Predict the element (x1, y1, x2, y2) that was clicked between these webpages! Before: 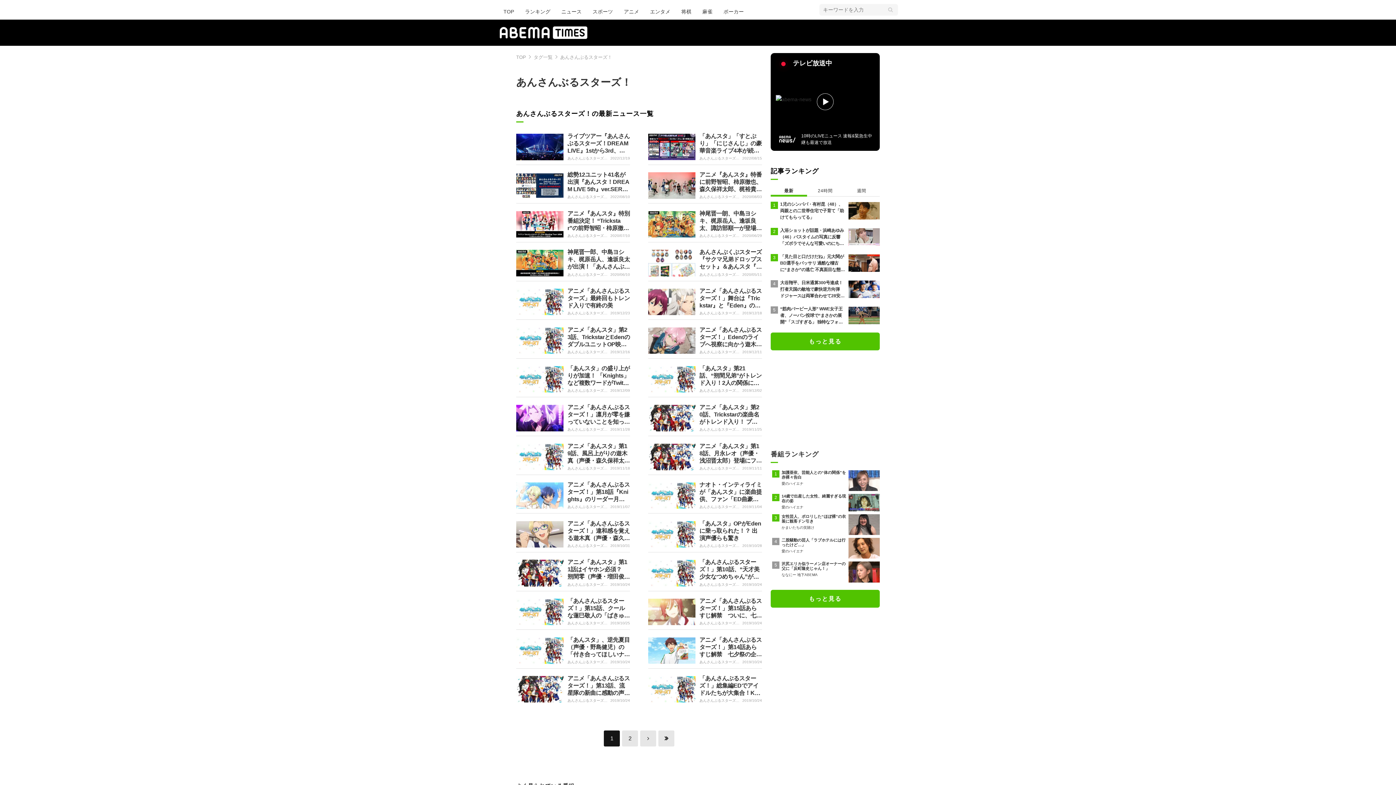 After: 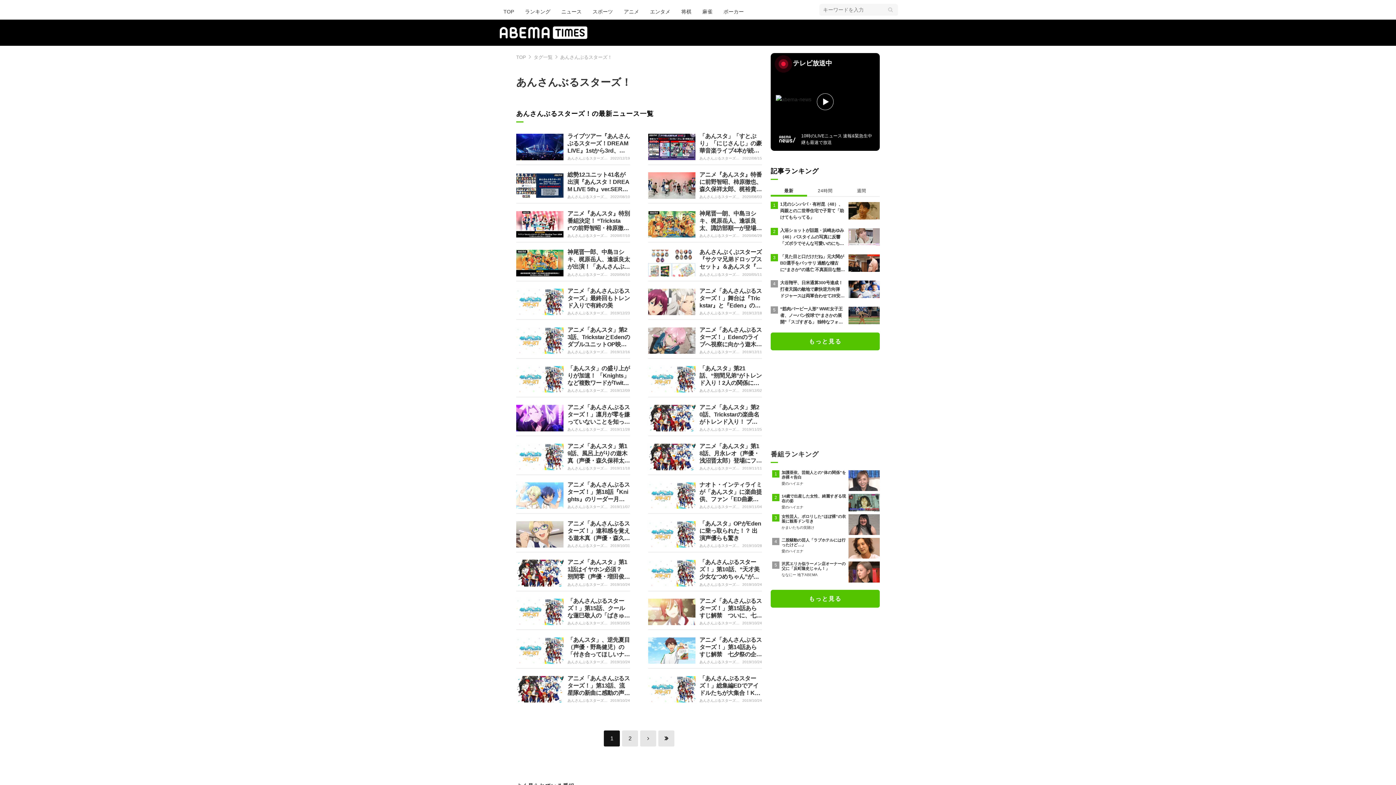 Action: bbox: (560, 54, 612, 60) label: あんさんぶるスターズ！